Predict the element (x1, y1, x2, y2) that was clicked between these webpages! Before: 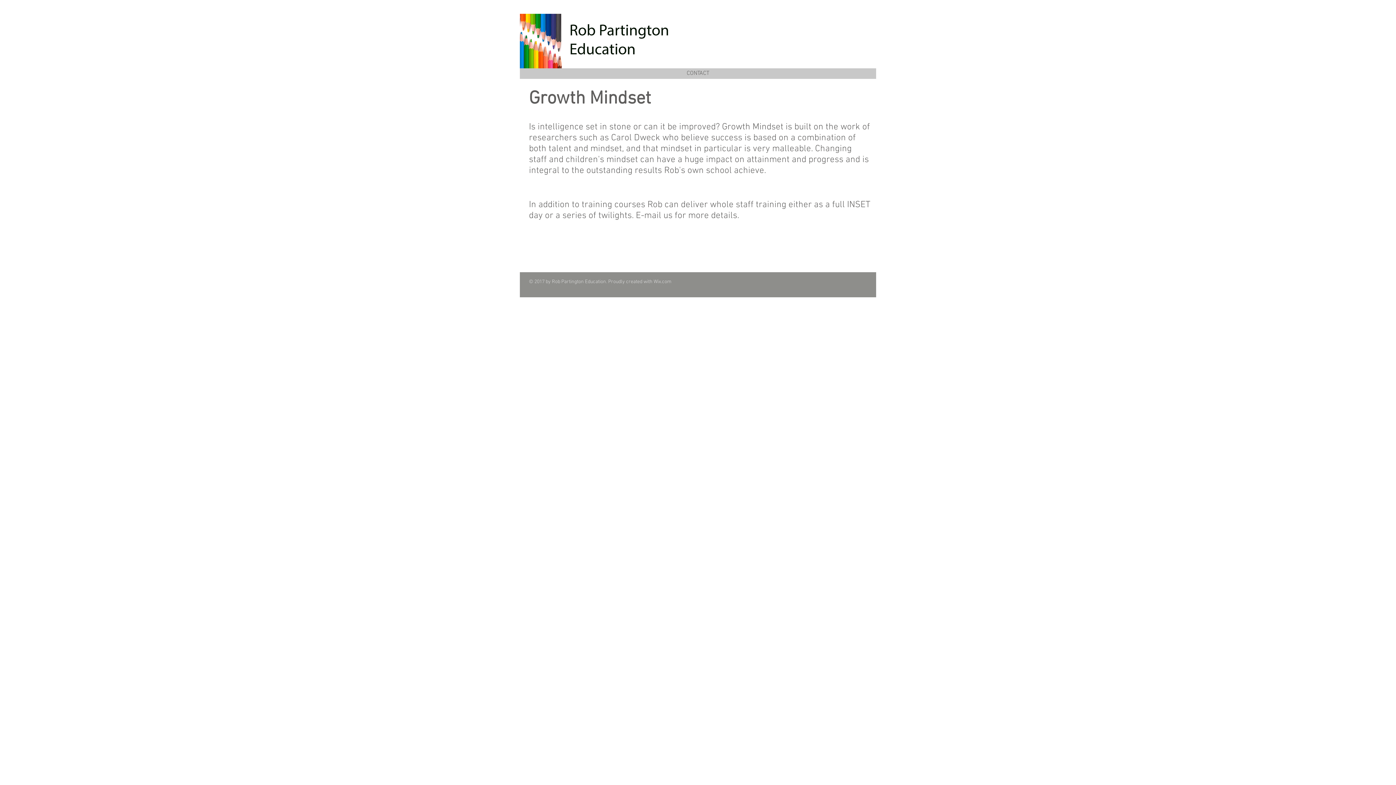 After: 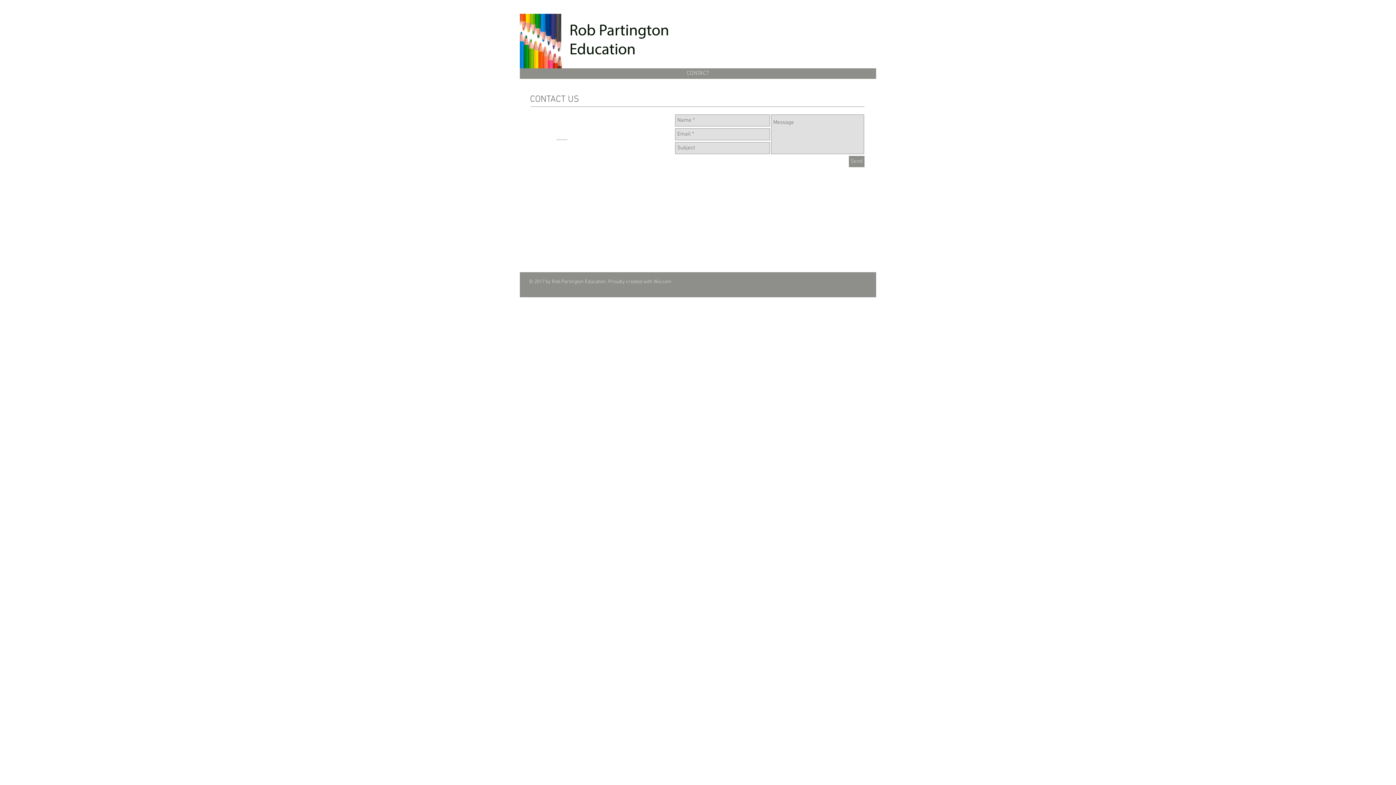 Action: bbox: (520, 68, 876, 78) label: CONTACT